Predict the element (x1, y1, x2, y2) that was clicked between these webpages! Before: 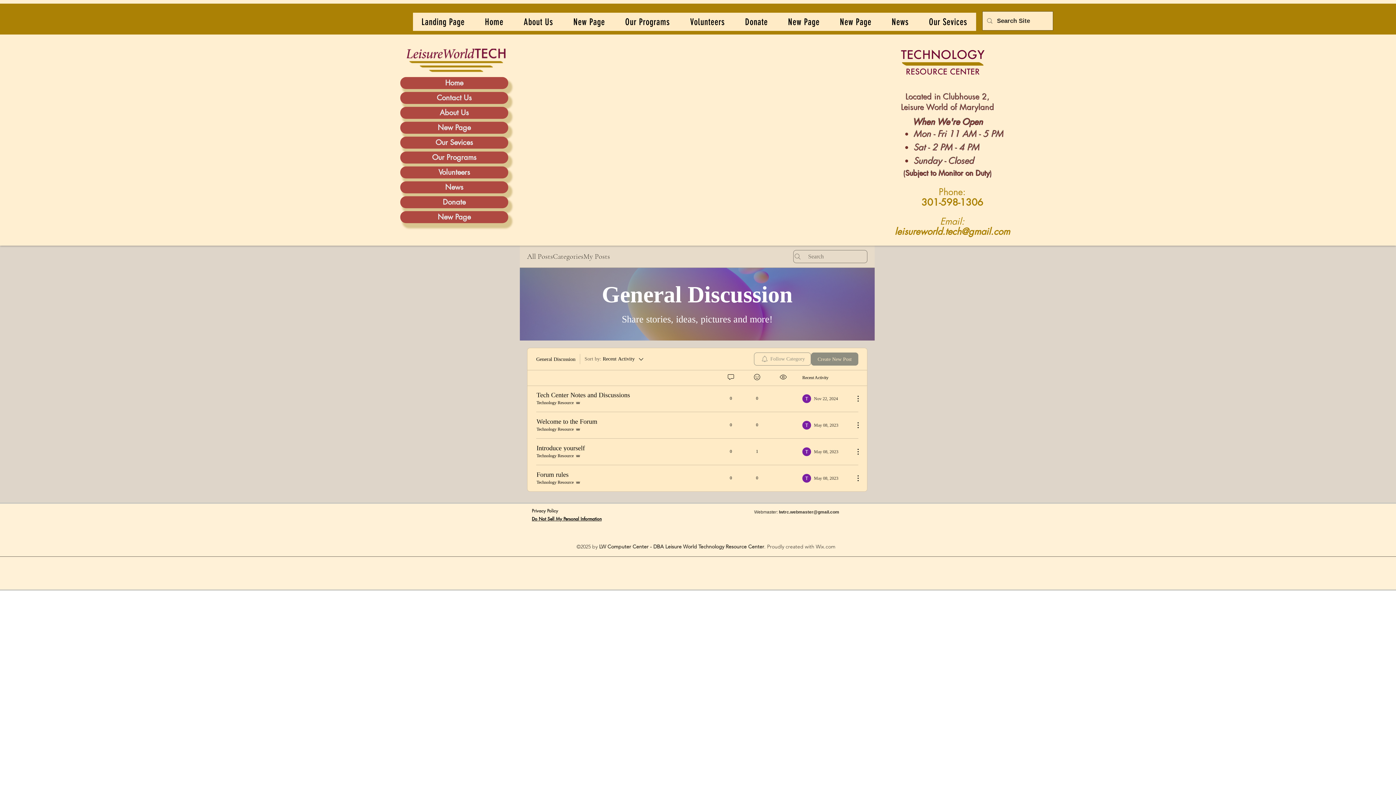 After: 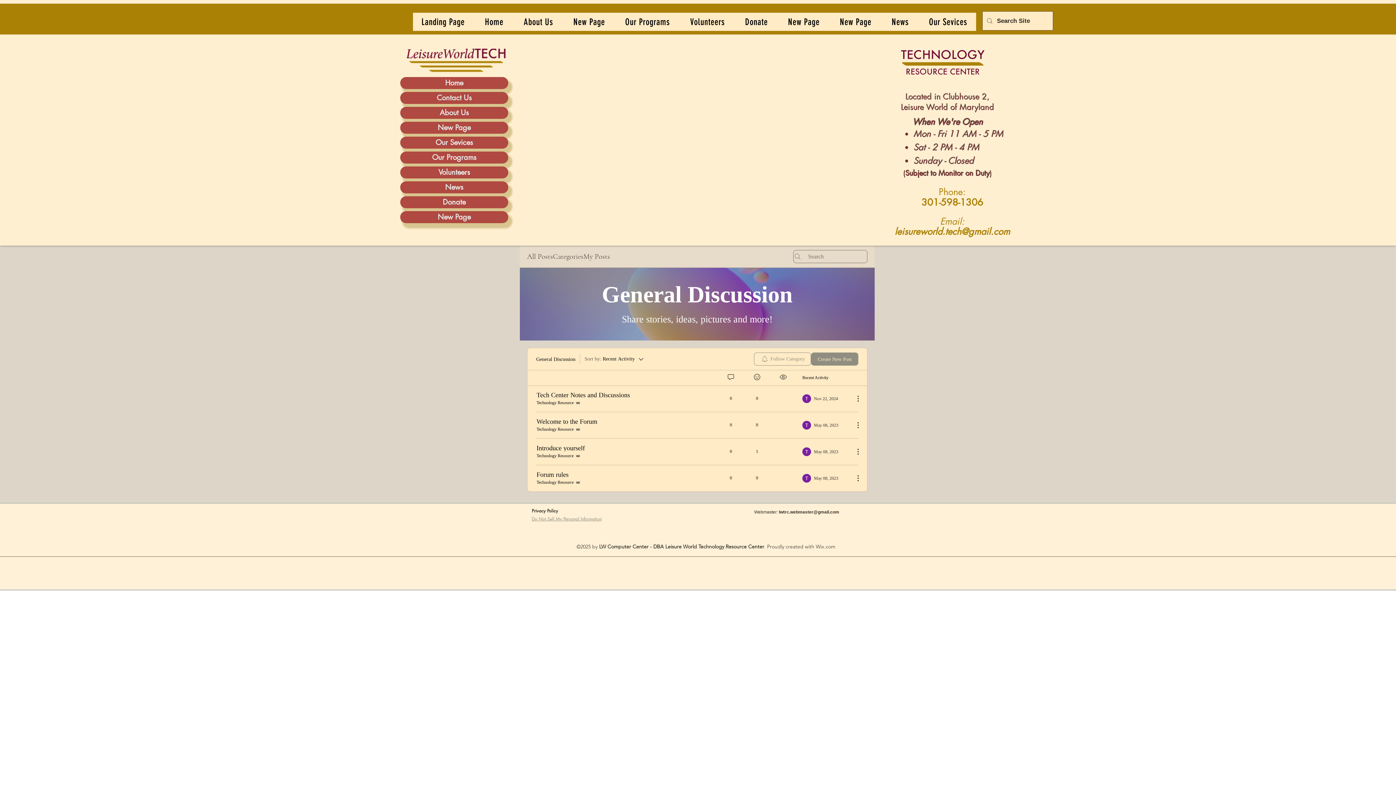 Action: bbox: (532, 516, 601, 522) label: Do Not Sell My Personal Information